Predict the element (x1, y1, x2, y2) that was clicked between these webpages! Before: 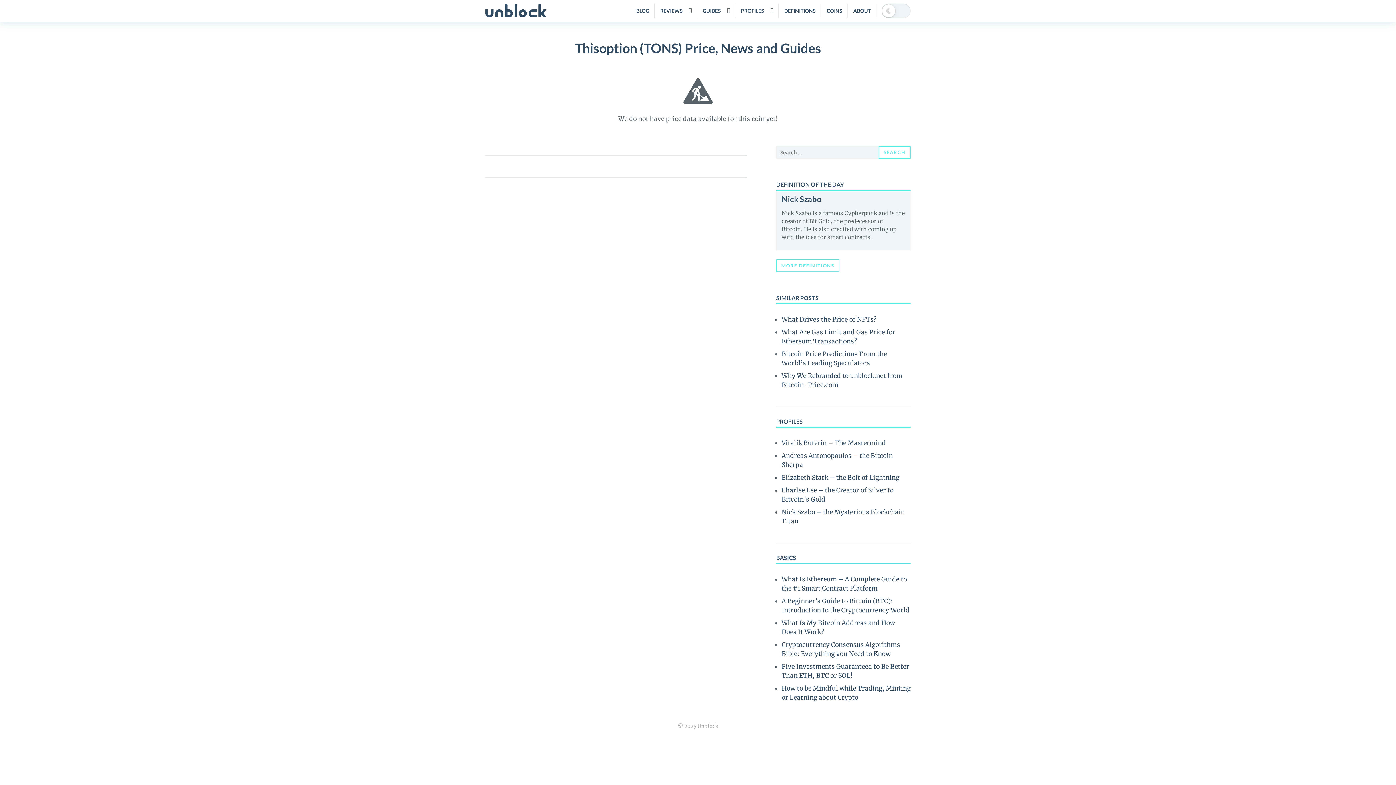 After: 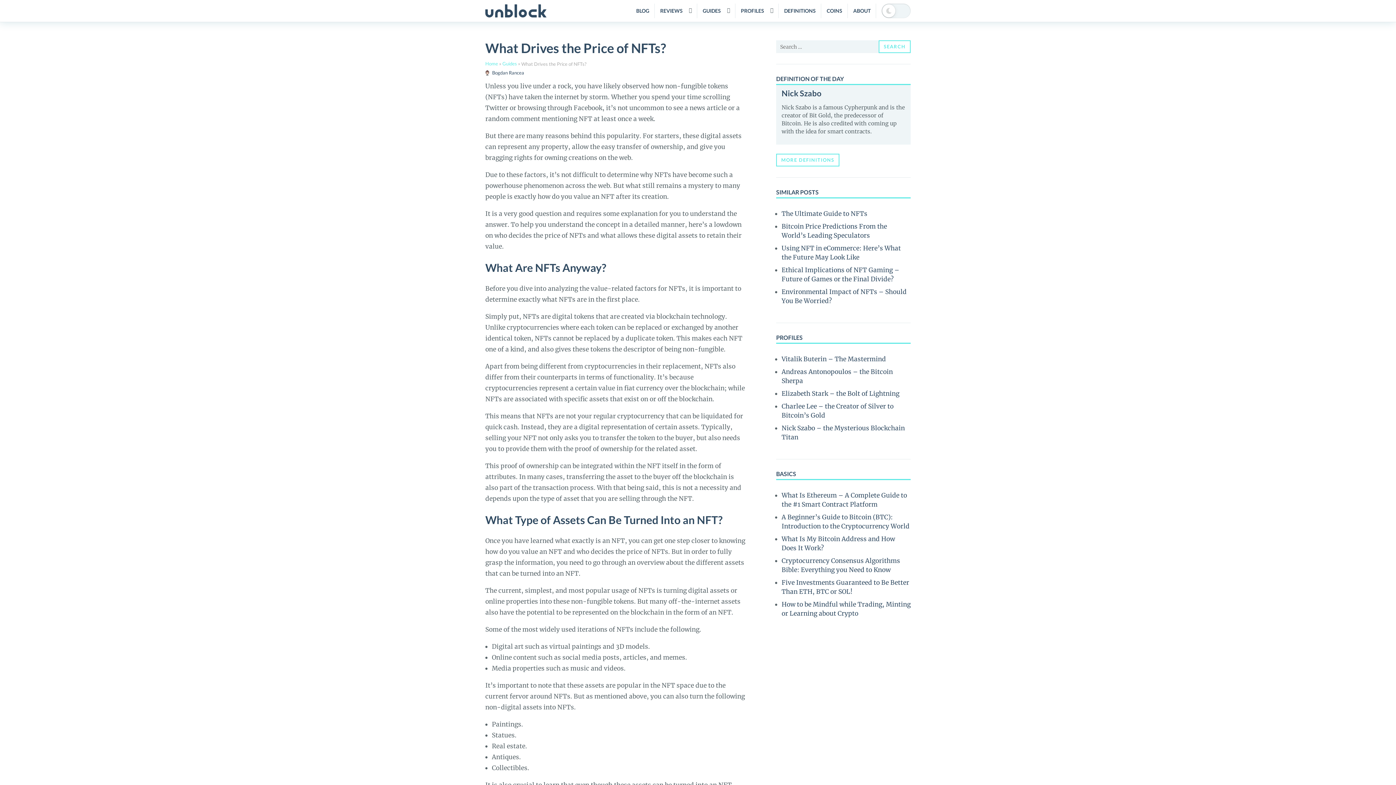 Action: bbox: (781, 315, 876, 323) label: What Drives the Price of NFTs?